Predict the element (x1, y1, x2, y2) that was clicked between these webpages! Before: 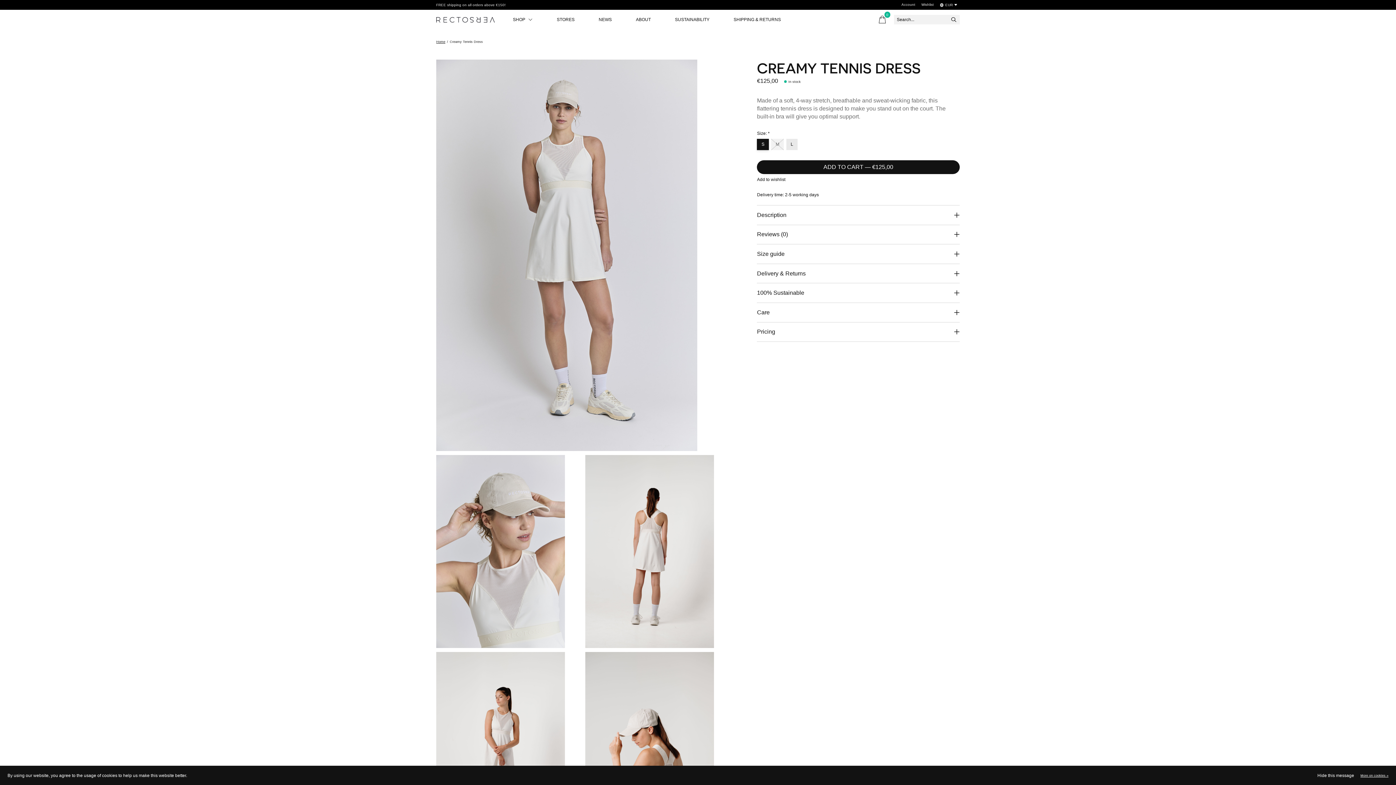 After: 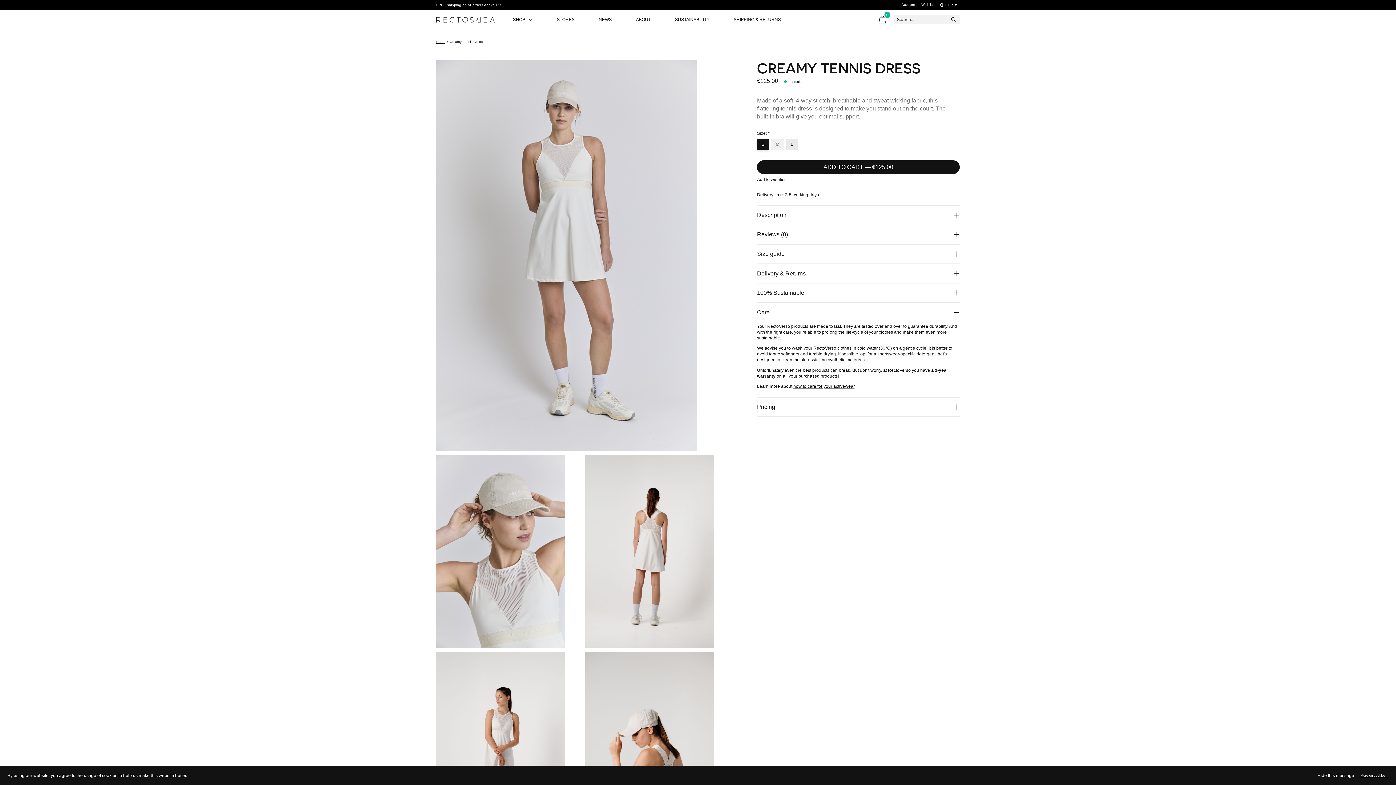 Action: bbox: (757, 303, 959, 322) label: Care